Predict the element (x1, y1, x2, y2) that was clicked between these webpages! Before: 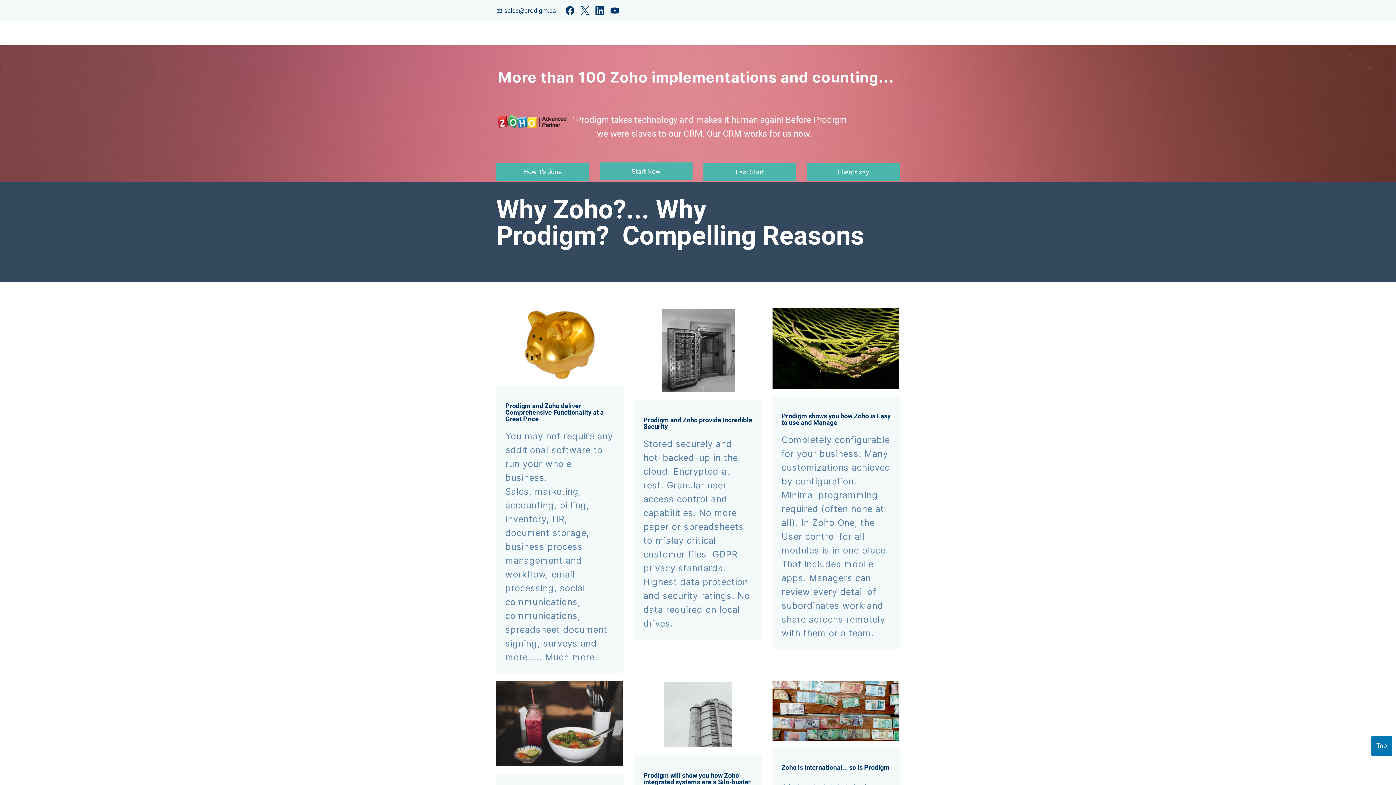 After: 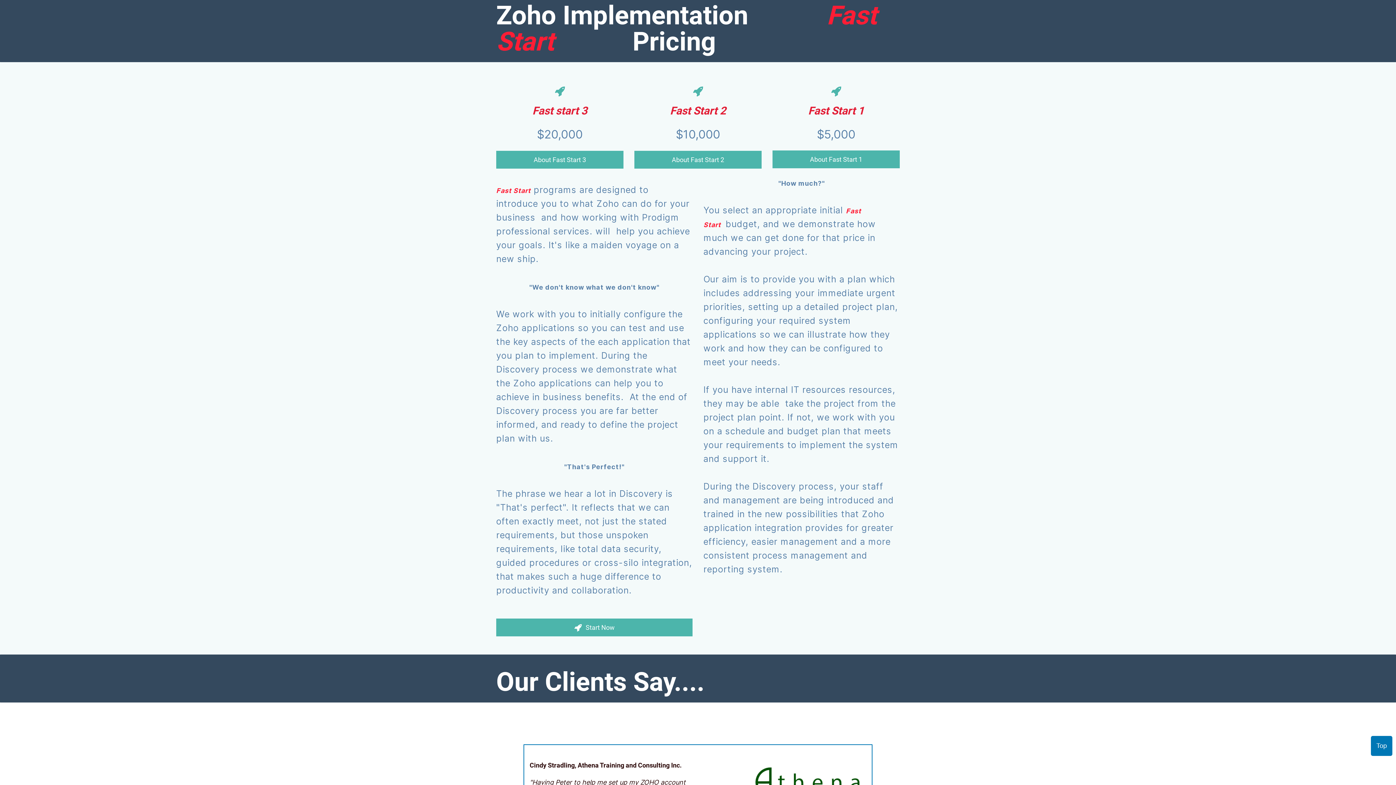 Action: bbox: (703, 163, 796, 181) label: Fast Start